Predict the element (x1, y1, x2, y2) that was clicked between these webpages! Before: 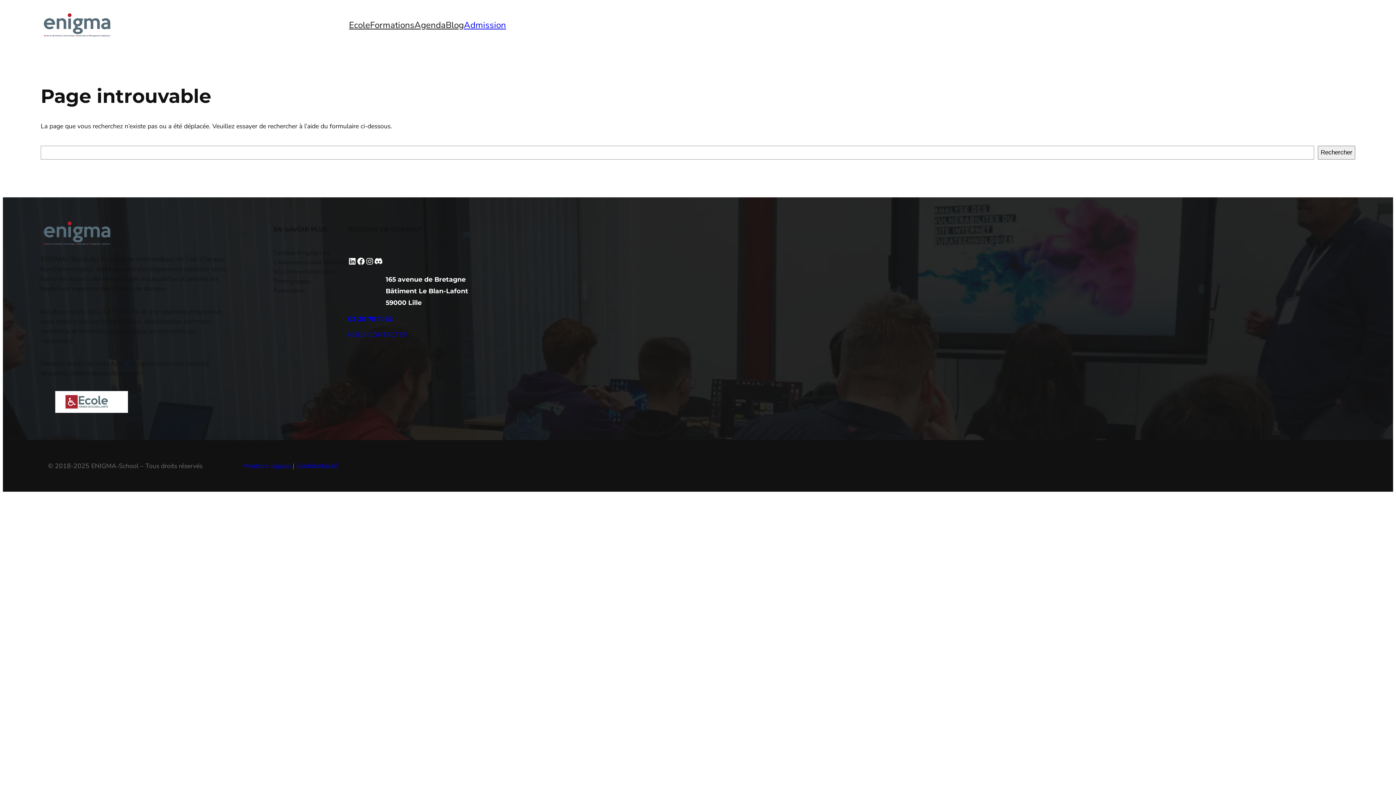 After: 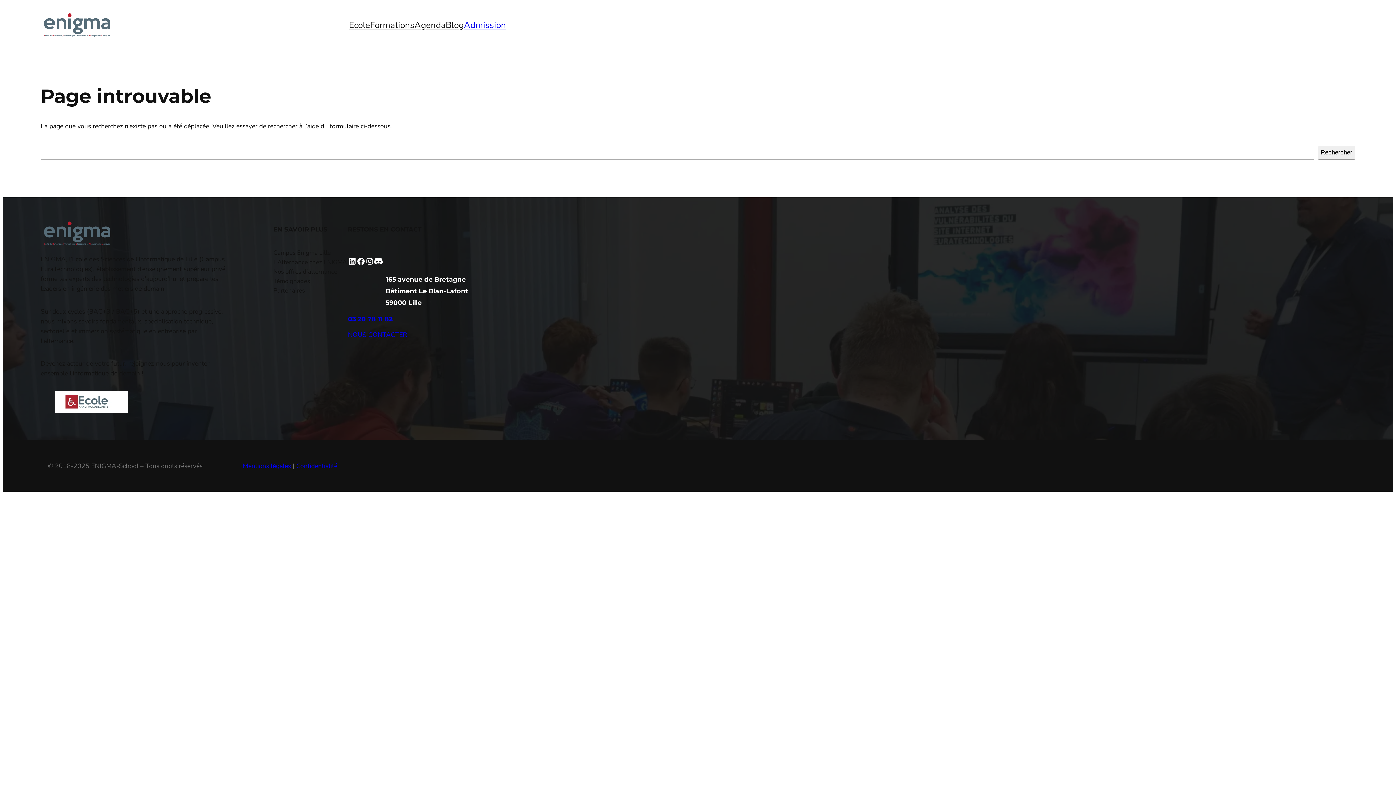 Action: bbox: (374, 257, 382, 265) label: Discord